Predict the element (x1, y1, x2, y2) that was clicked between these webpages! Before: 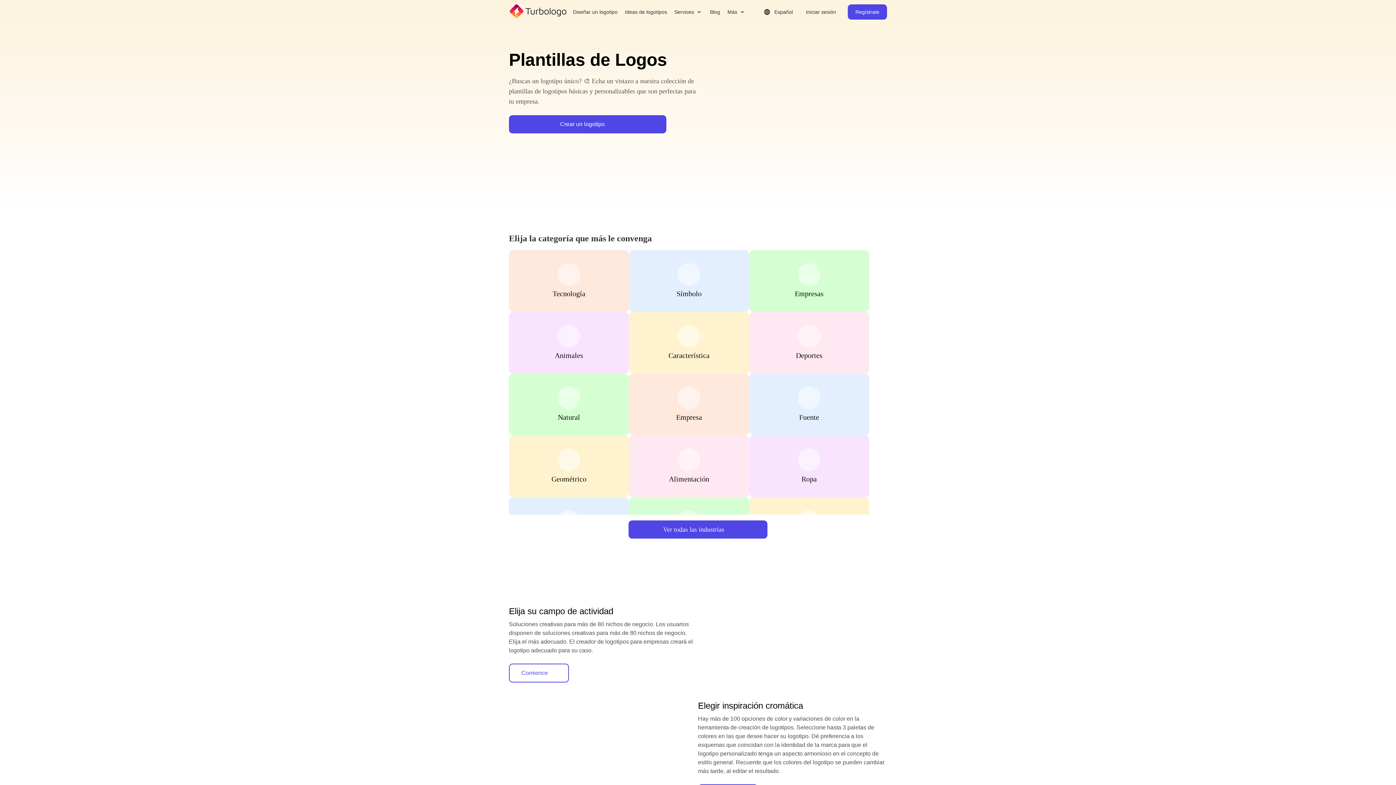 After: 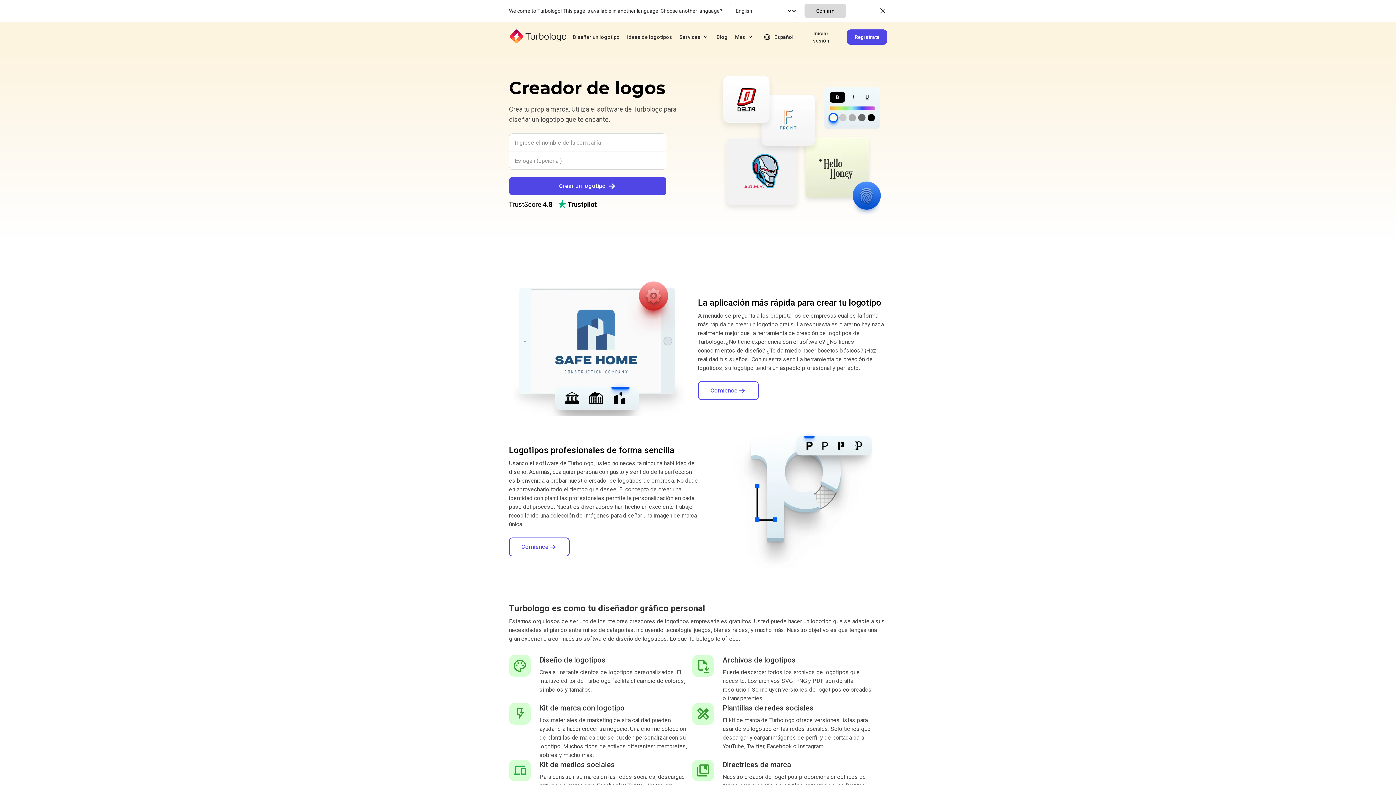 Action: label: Crear un logotipo bbox: (509, 115, 666, 133)